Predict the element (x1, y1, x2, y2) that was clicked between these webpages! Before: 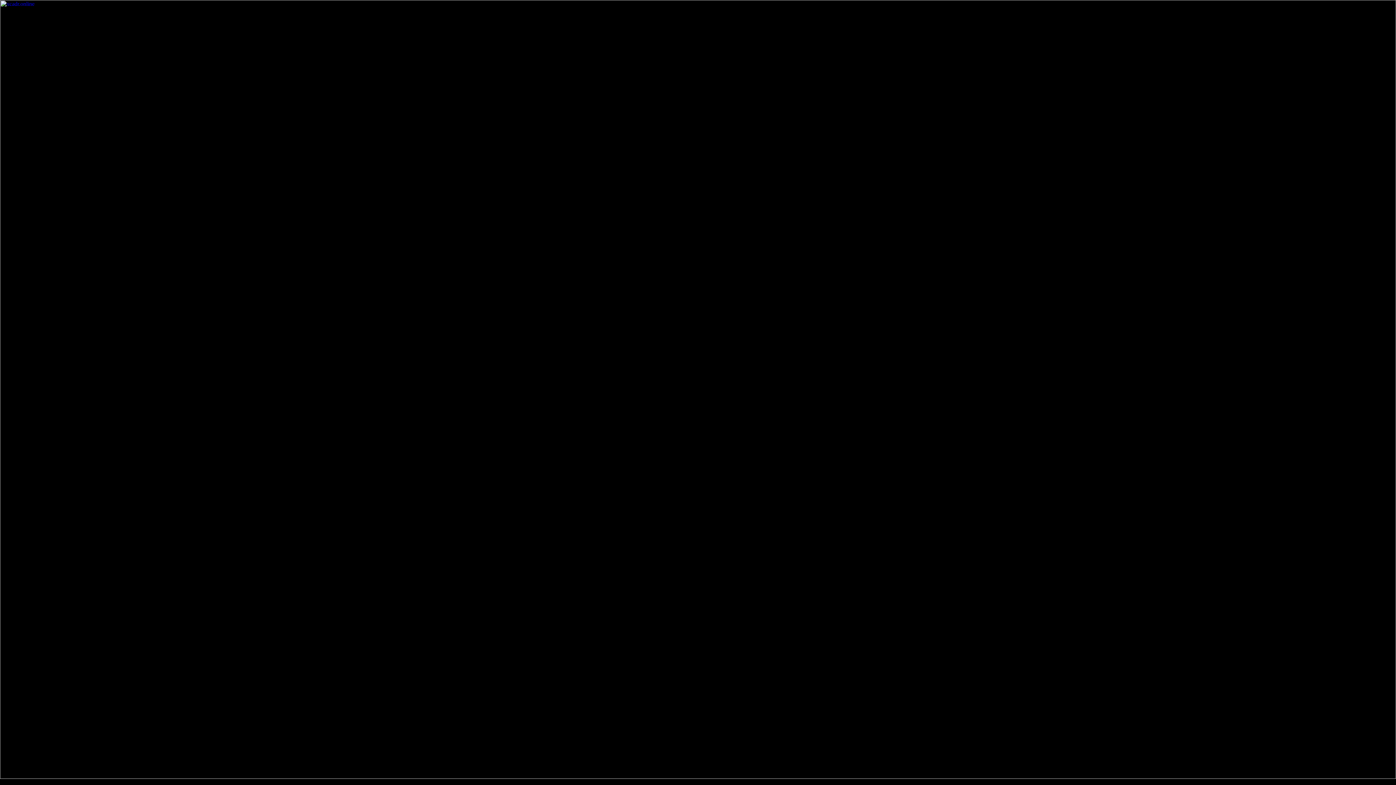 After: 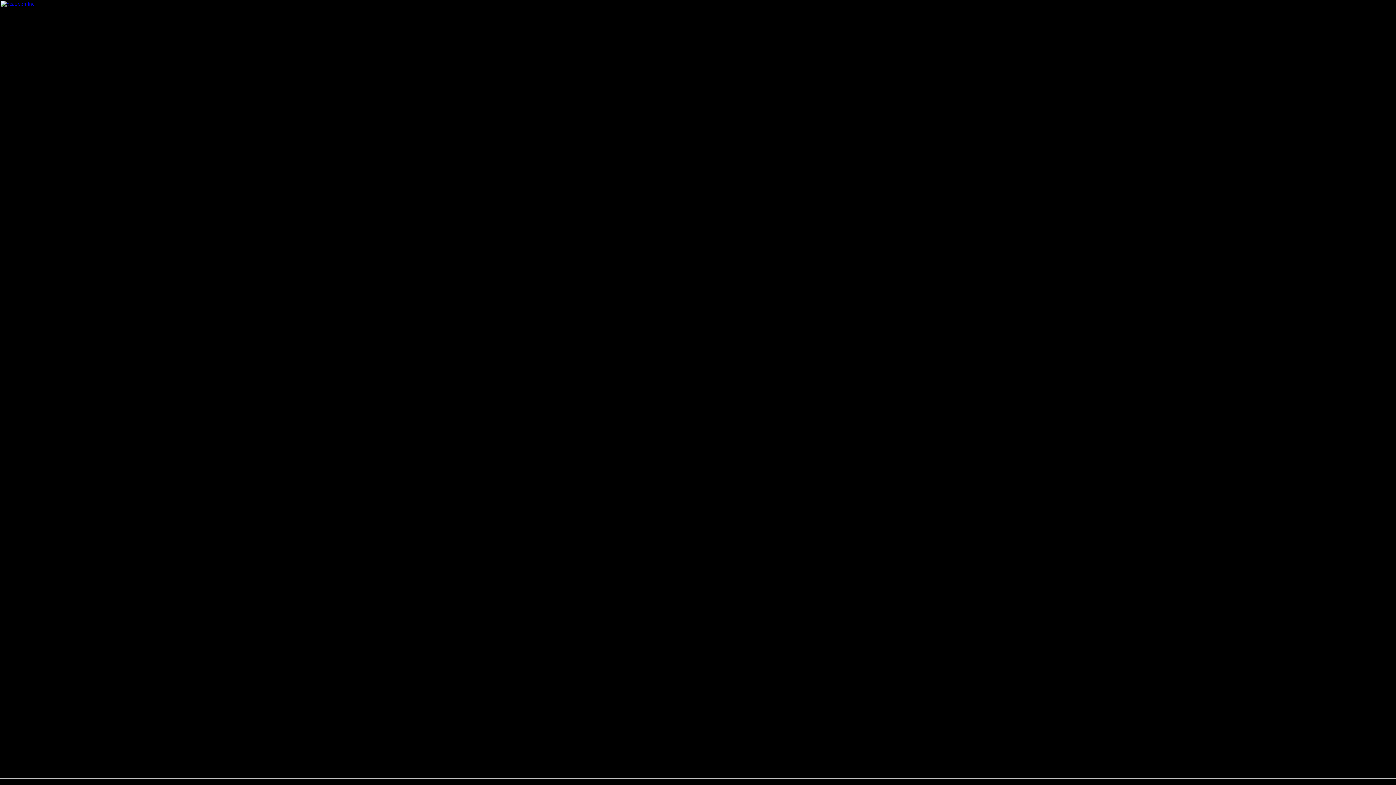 Action: bbox: (0, 774, 1396, 780)